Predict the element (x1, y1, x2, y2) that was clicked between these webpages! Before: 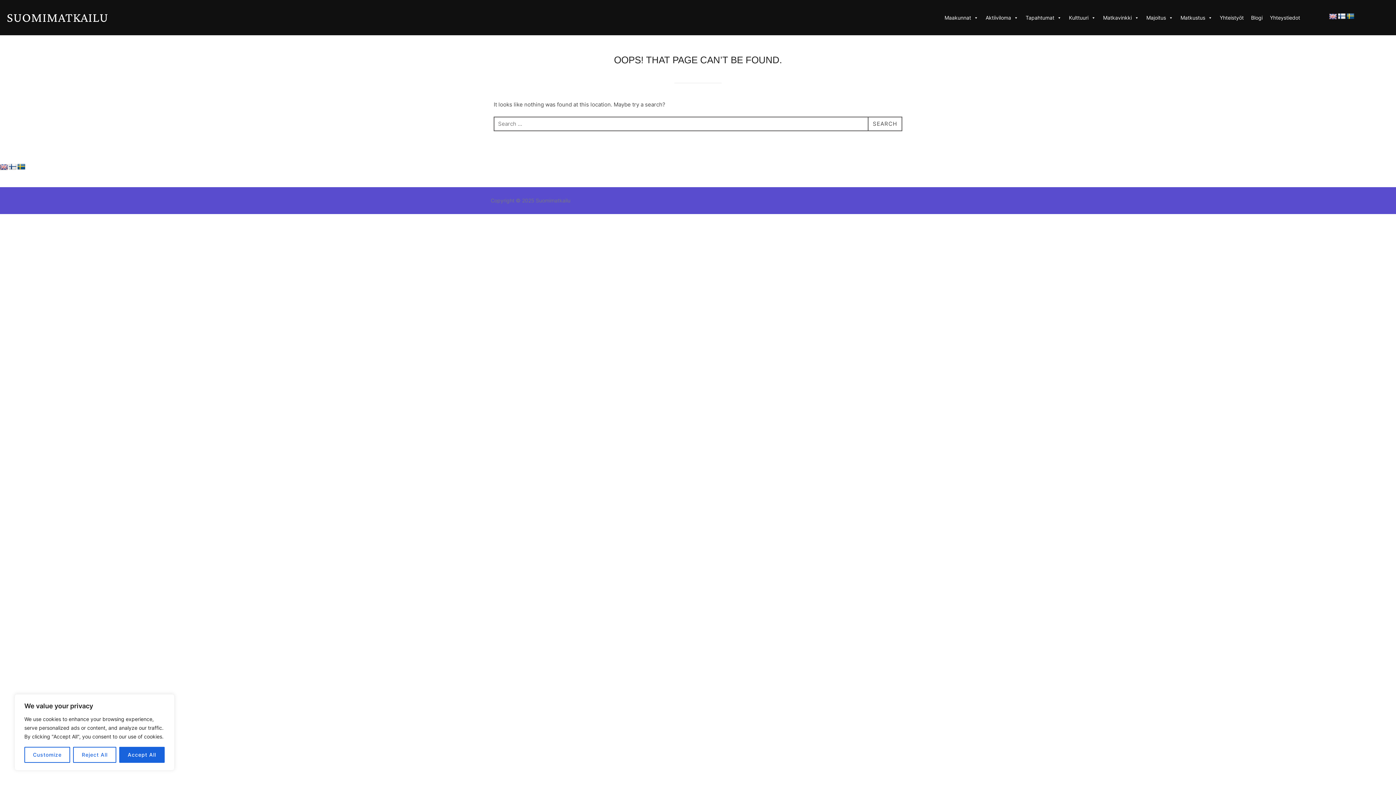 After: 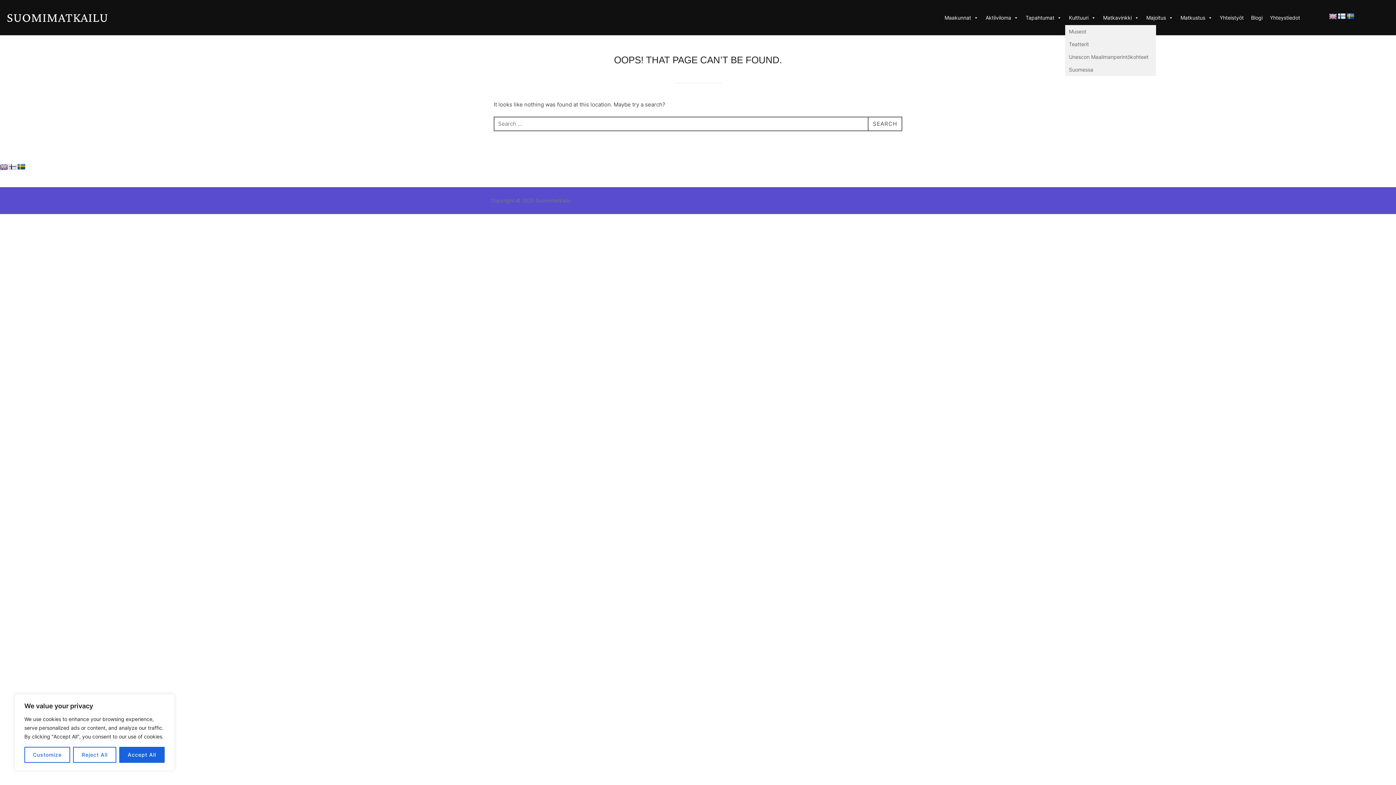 Action: label: Kulttuuri bbox: (1065, 10, 1099, 24)